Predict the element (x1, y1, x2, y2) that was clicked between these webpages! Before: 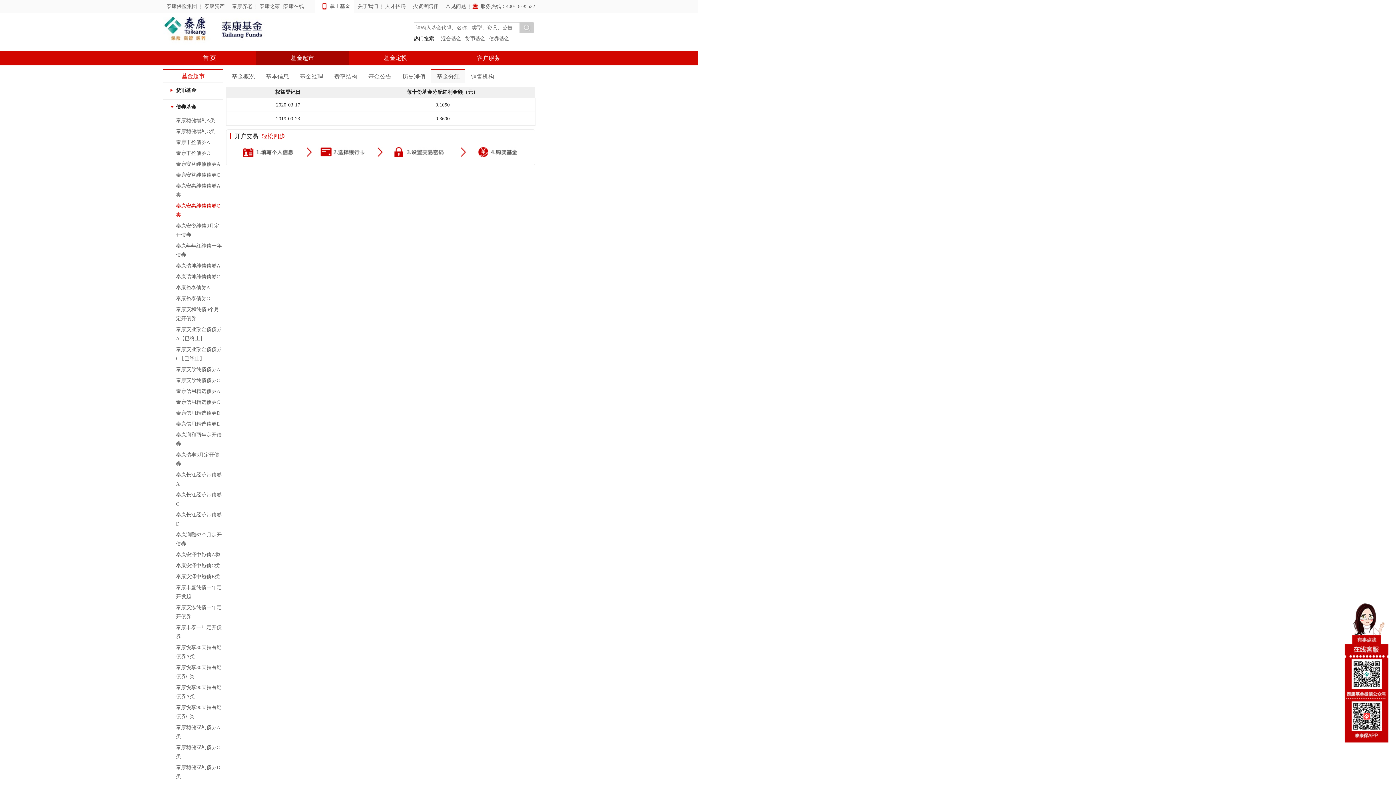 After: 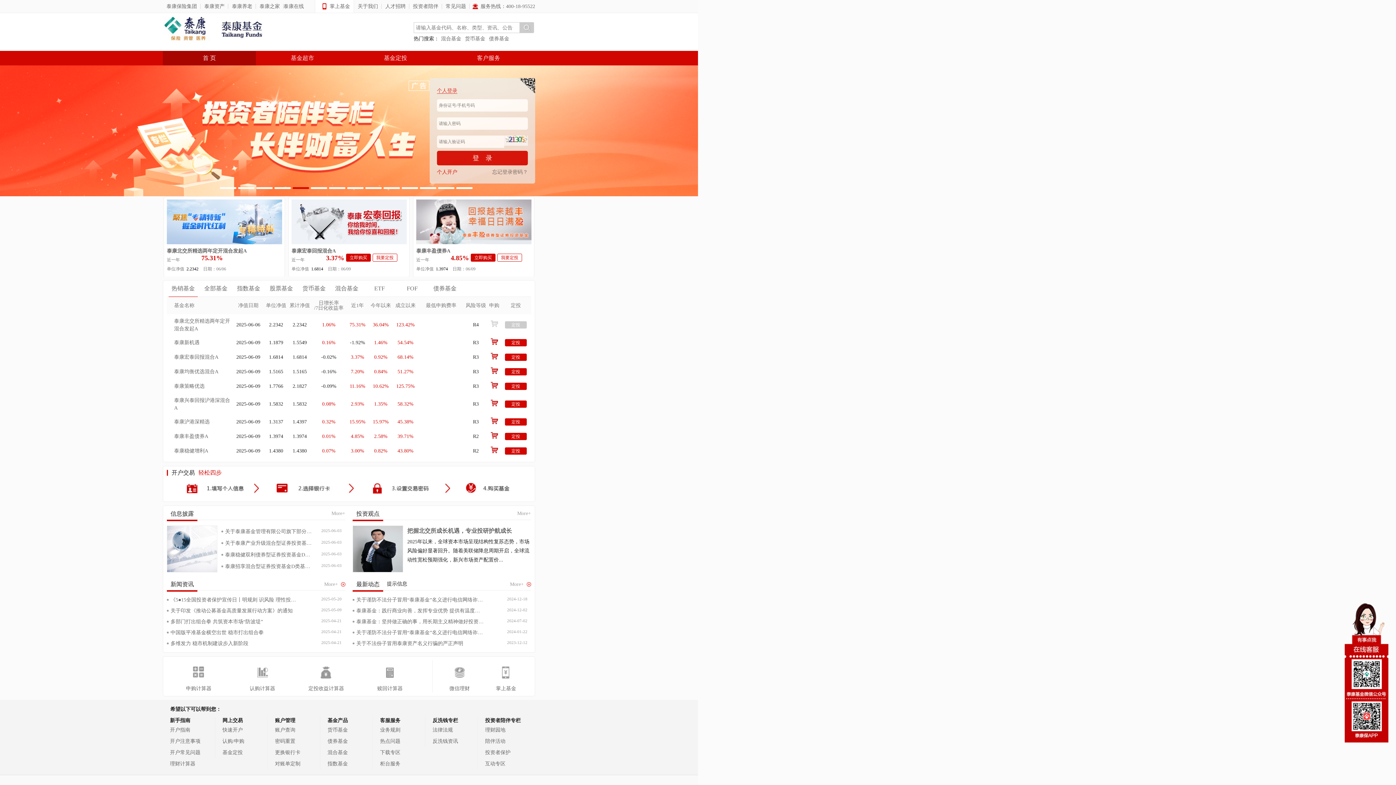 Action: bbox: (162, 16, 275, 47)